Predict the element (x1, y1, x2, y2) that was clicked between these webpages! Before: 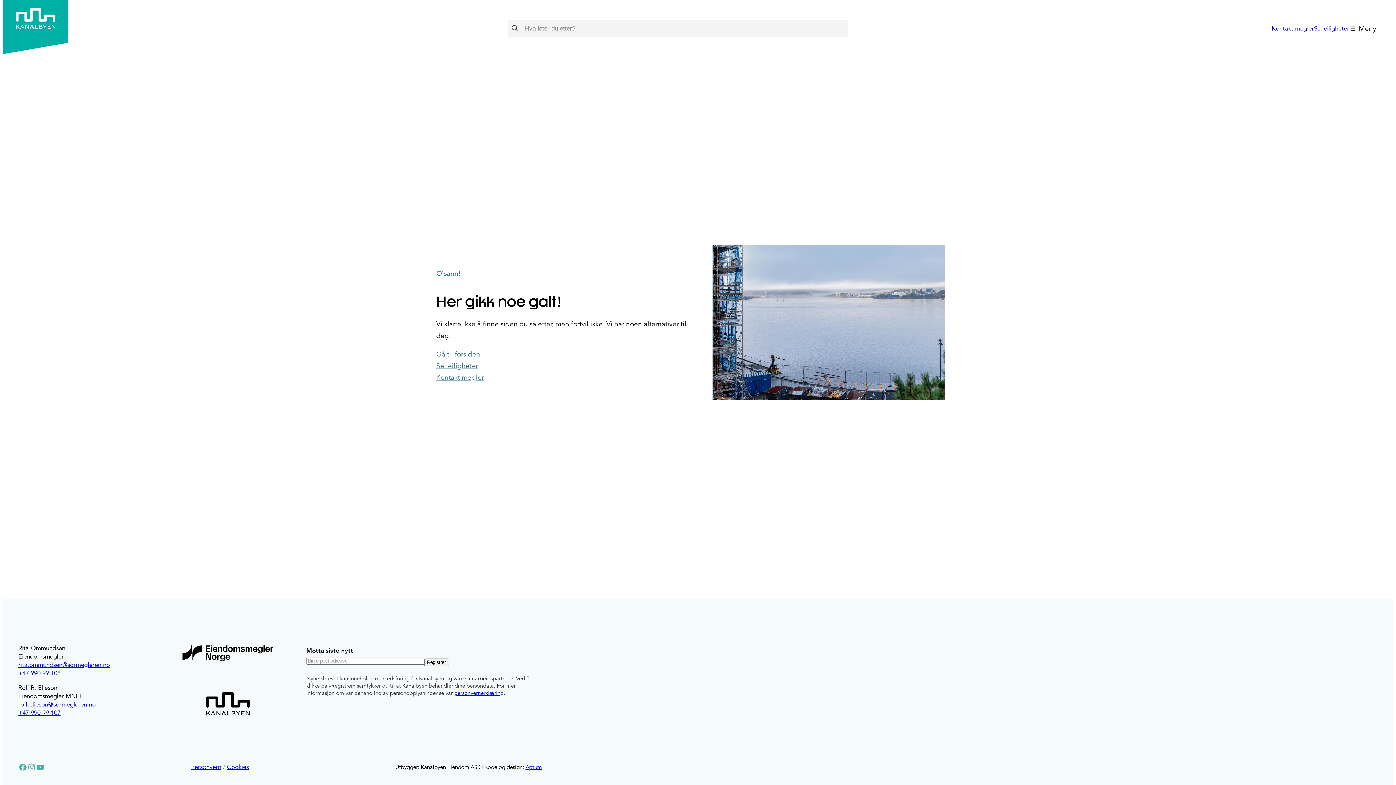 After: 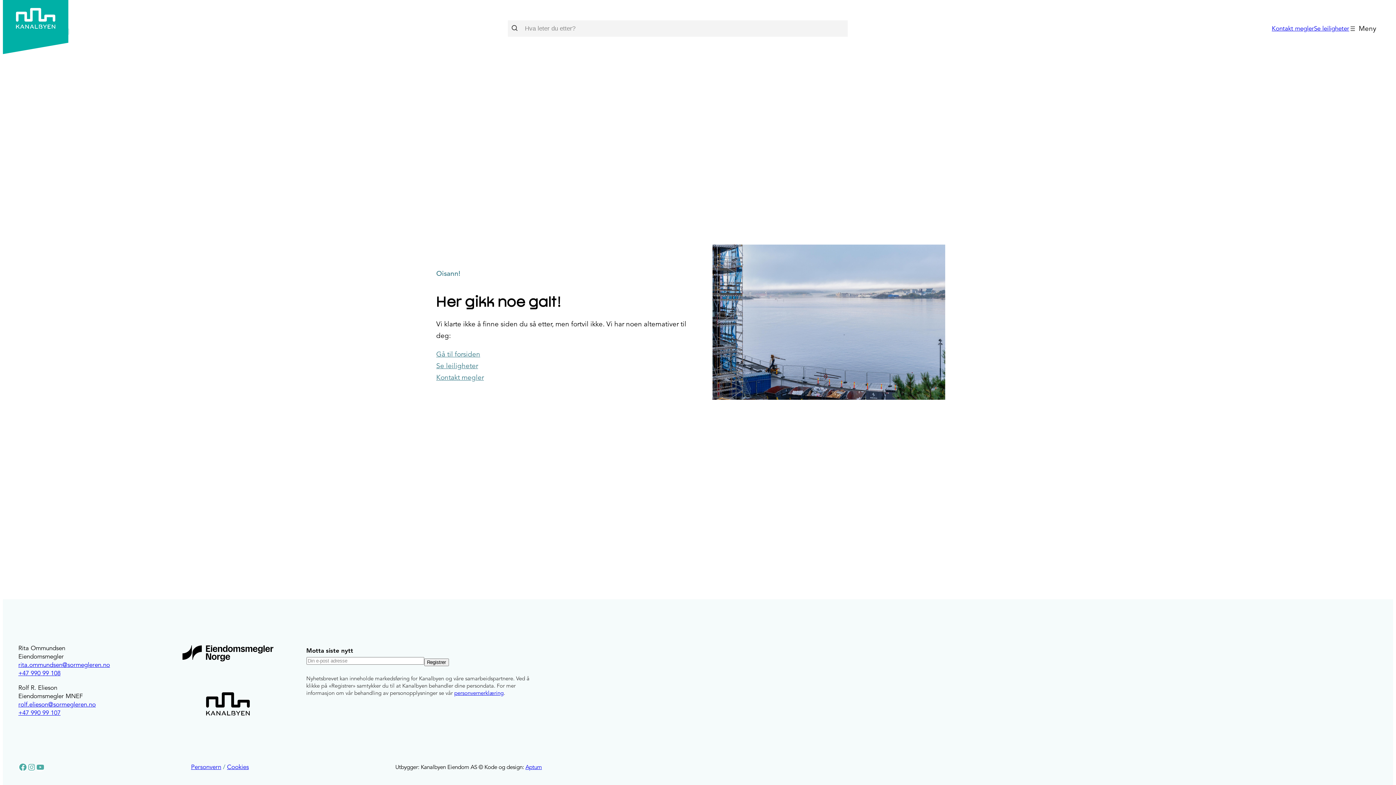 Action: bbox: (18, 709, 60, 717) label: +47 990 99 107